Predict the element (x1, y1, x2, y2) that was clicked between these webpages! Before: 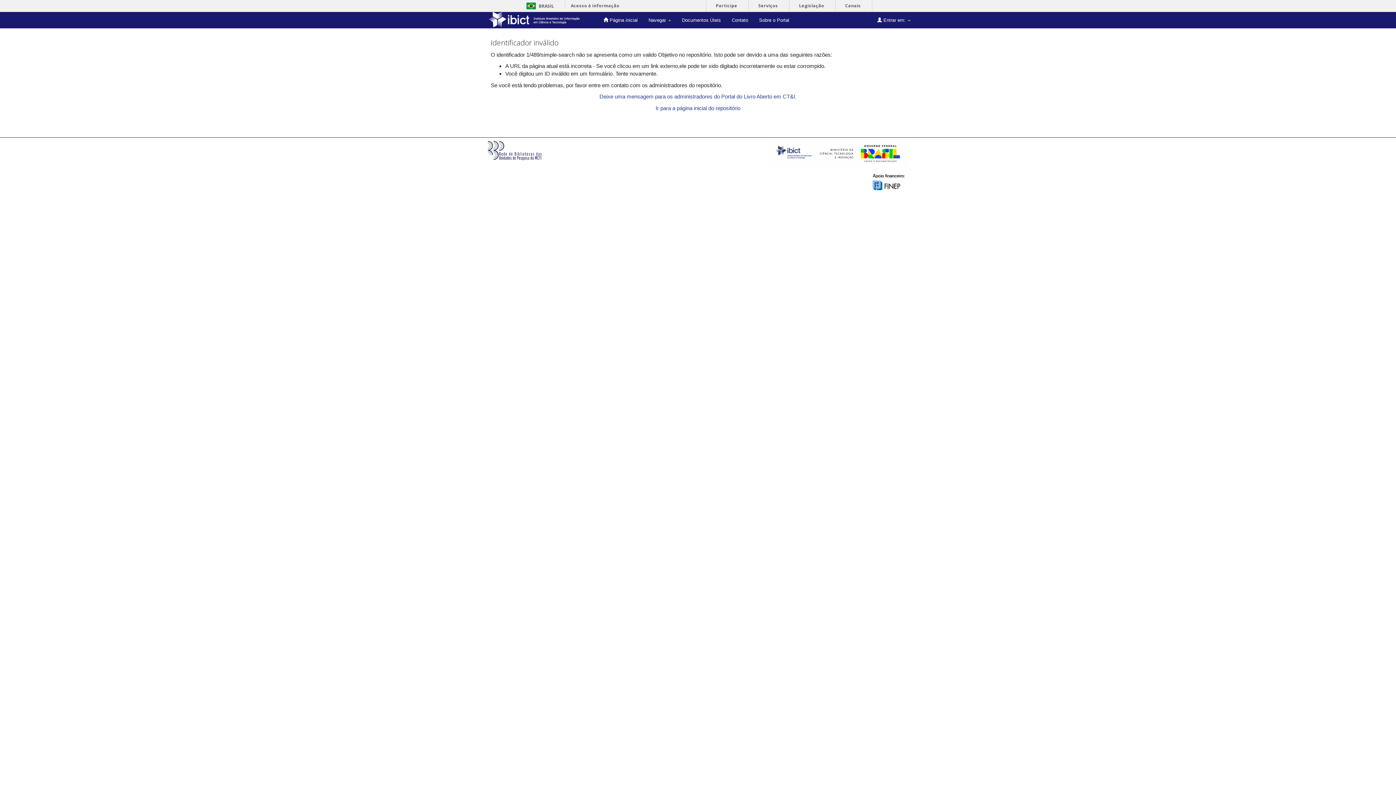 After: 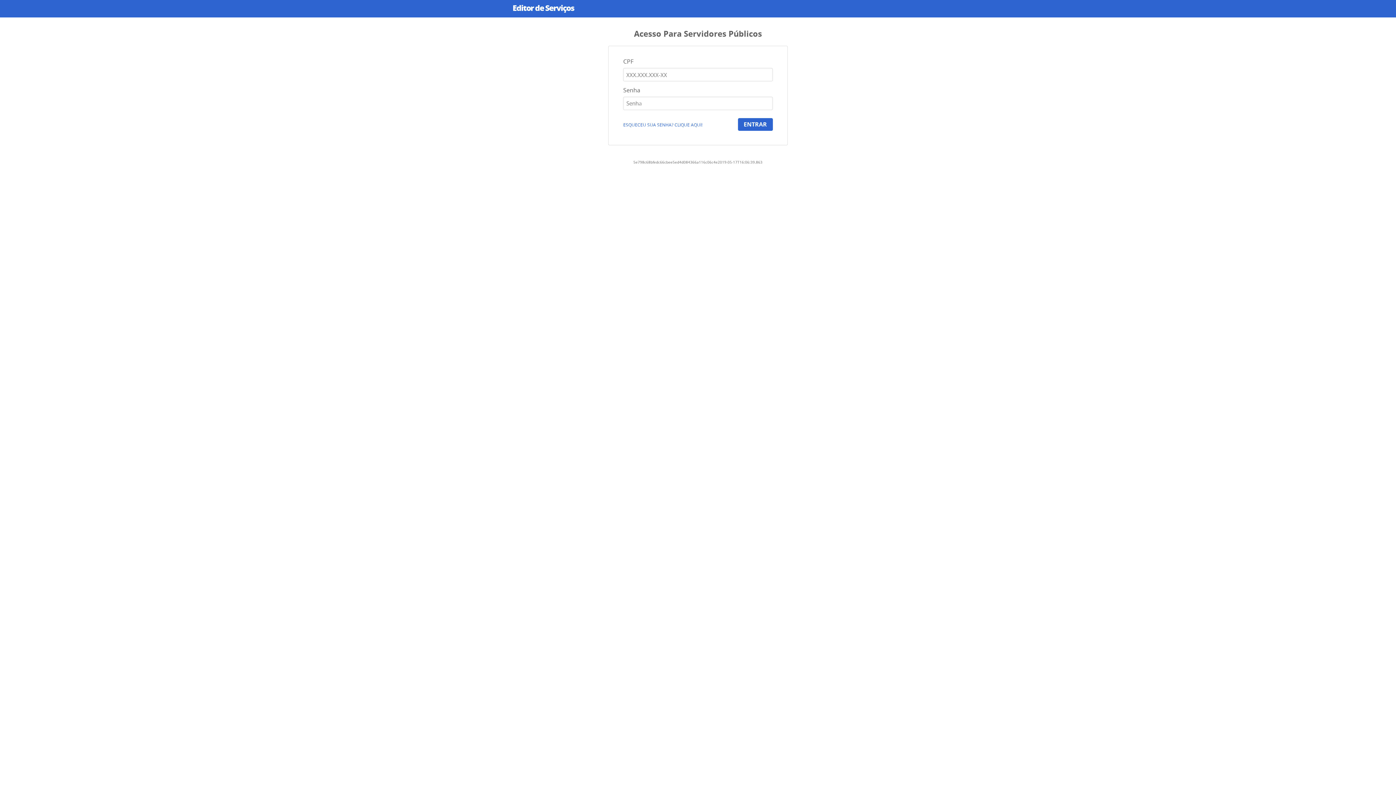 Action: bbox: (753, 0, 783, 11) label: Serviços